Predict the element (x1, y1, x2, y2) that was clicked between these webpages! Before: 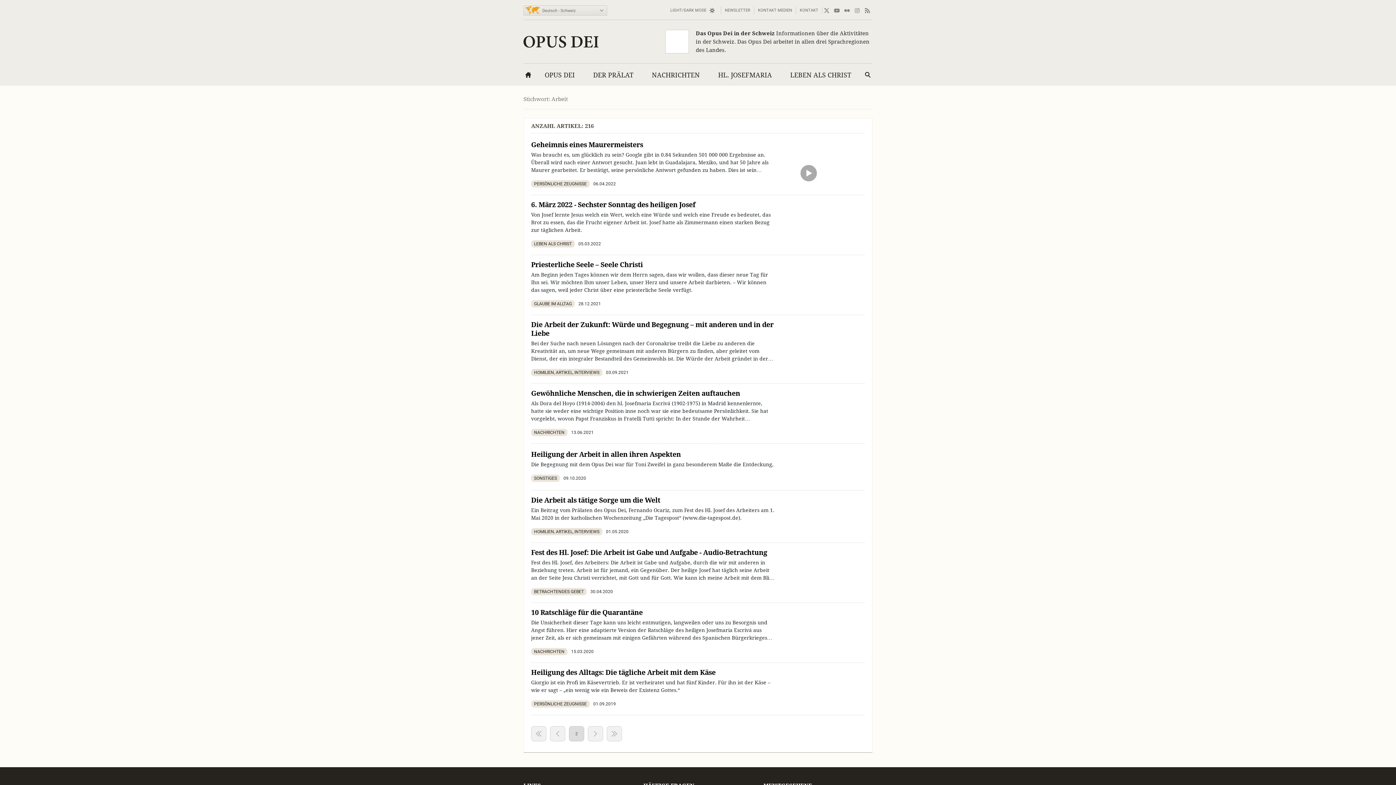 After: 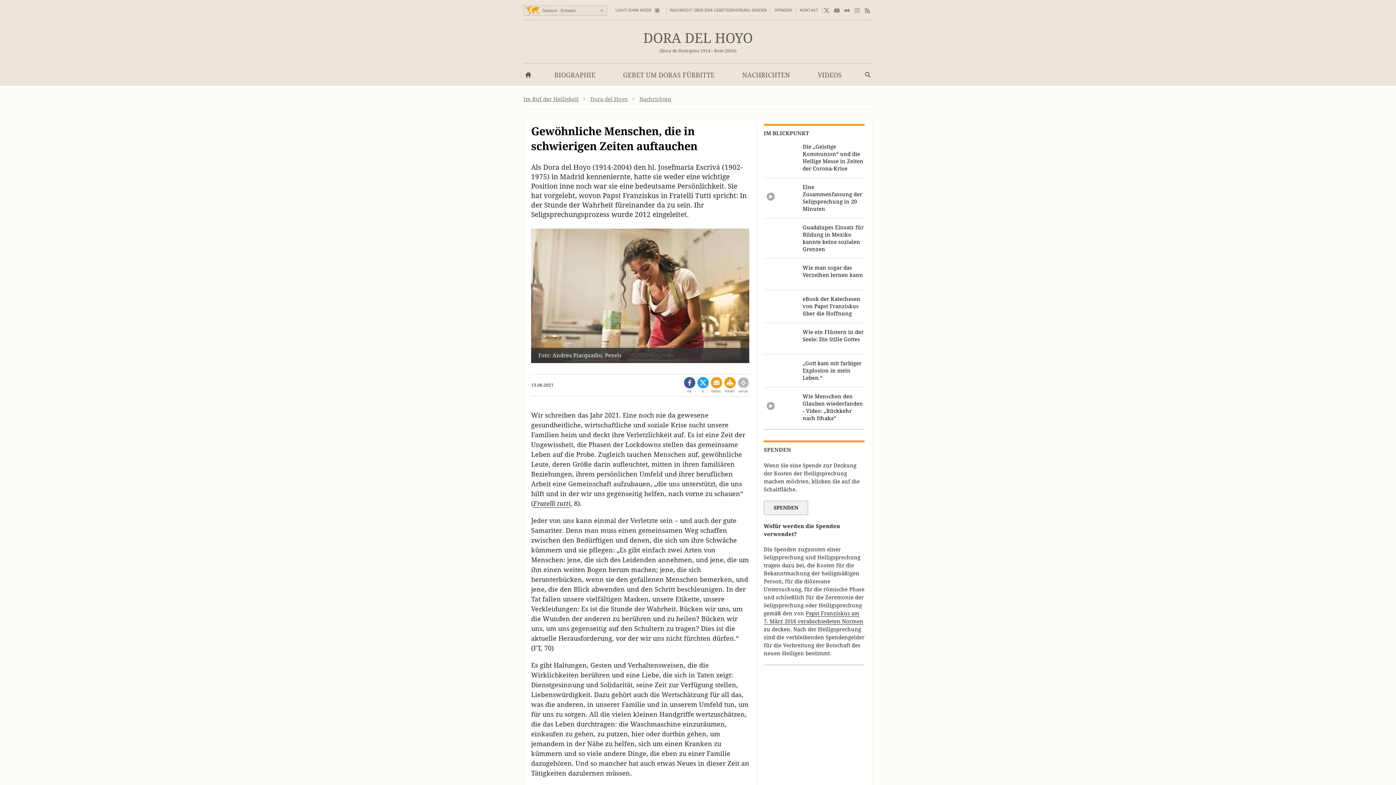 Action: bbox: (531, 389, 774, 398) label: Gewöhnliche Menschen, die in schwierigen Zeiten auftauchen